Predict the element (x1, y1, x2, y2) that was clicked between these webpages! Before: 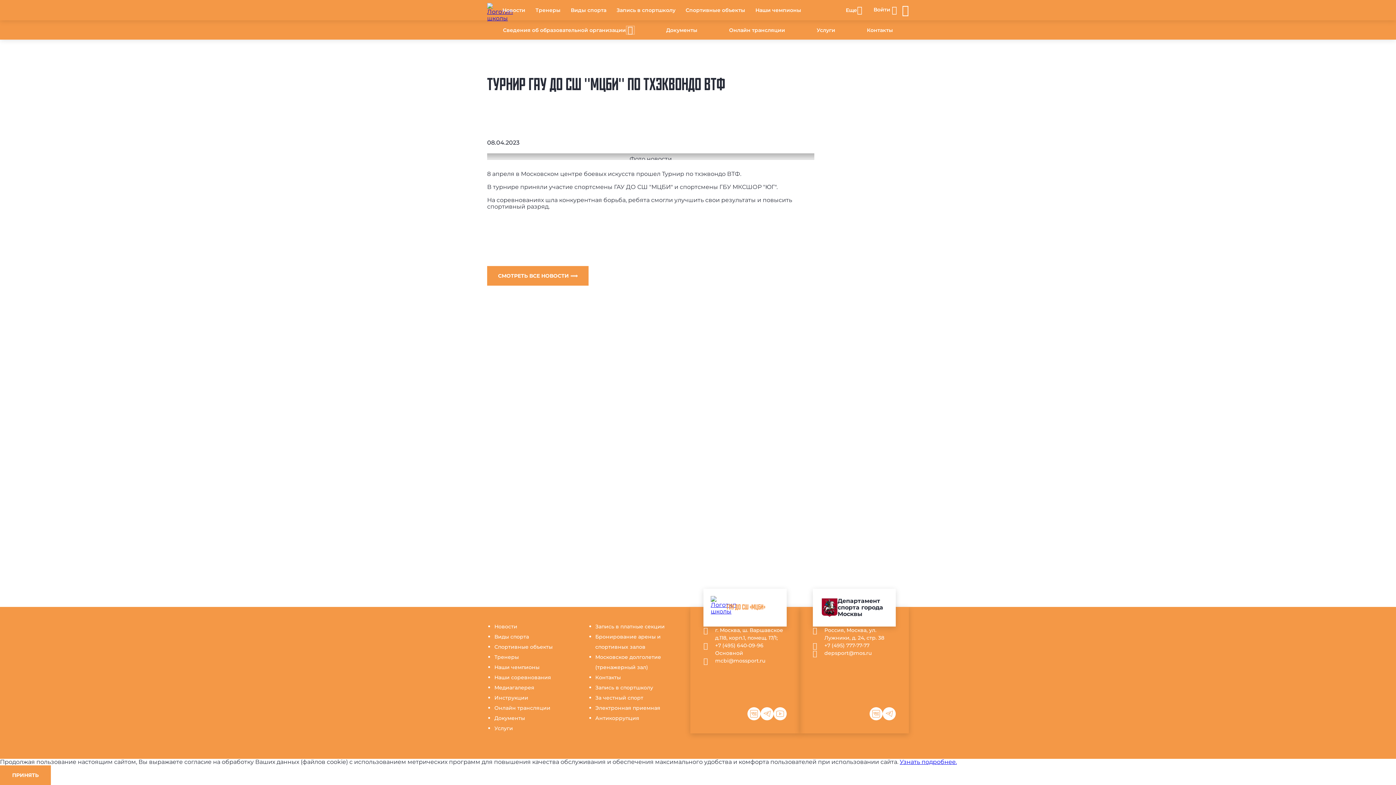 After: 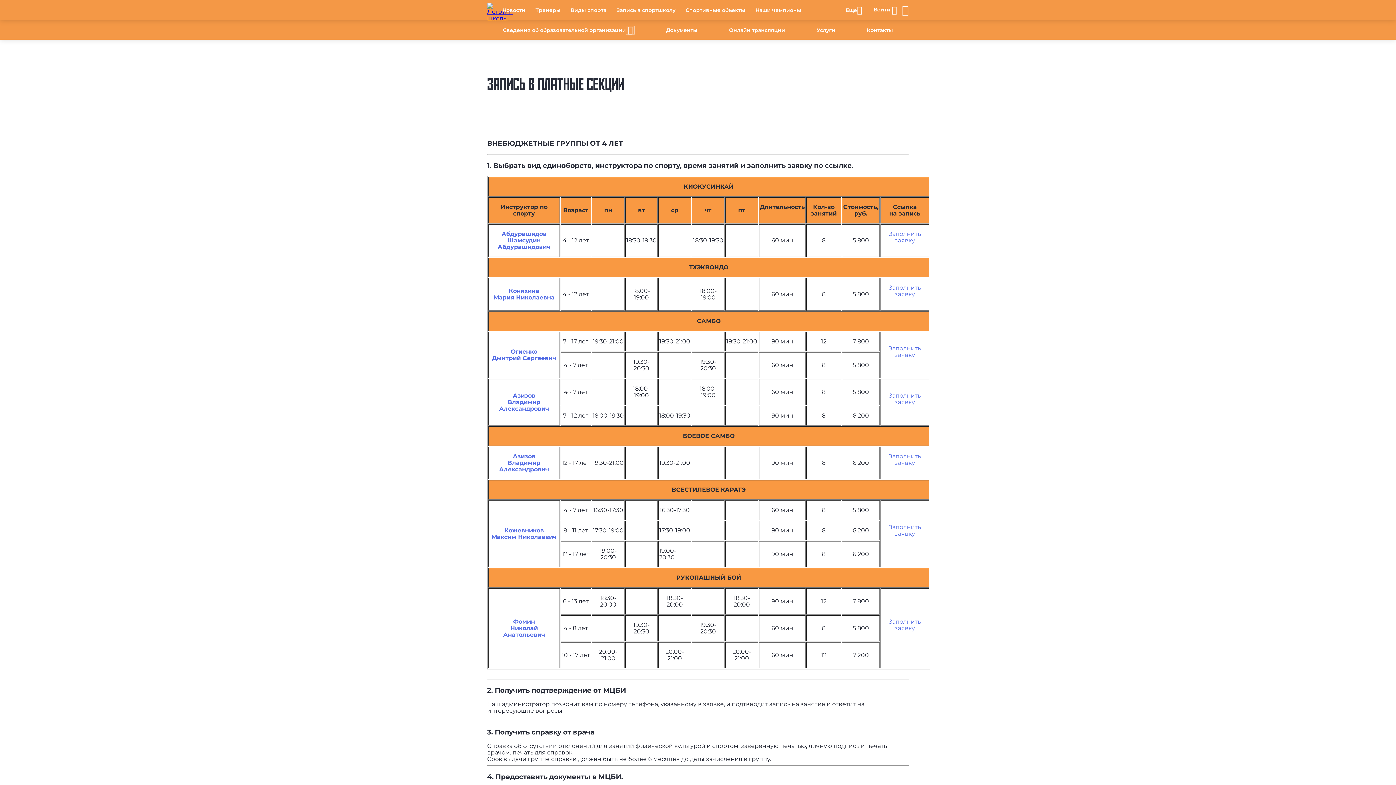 Action: label: Запись в платные секции bbox: (595, 623, 664, 630)